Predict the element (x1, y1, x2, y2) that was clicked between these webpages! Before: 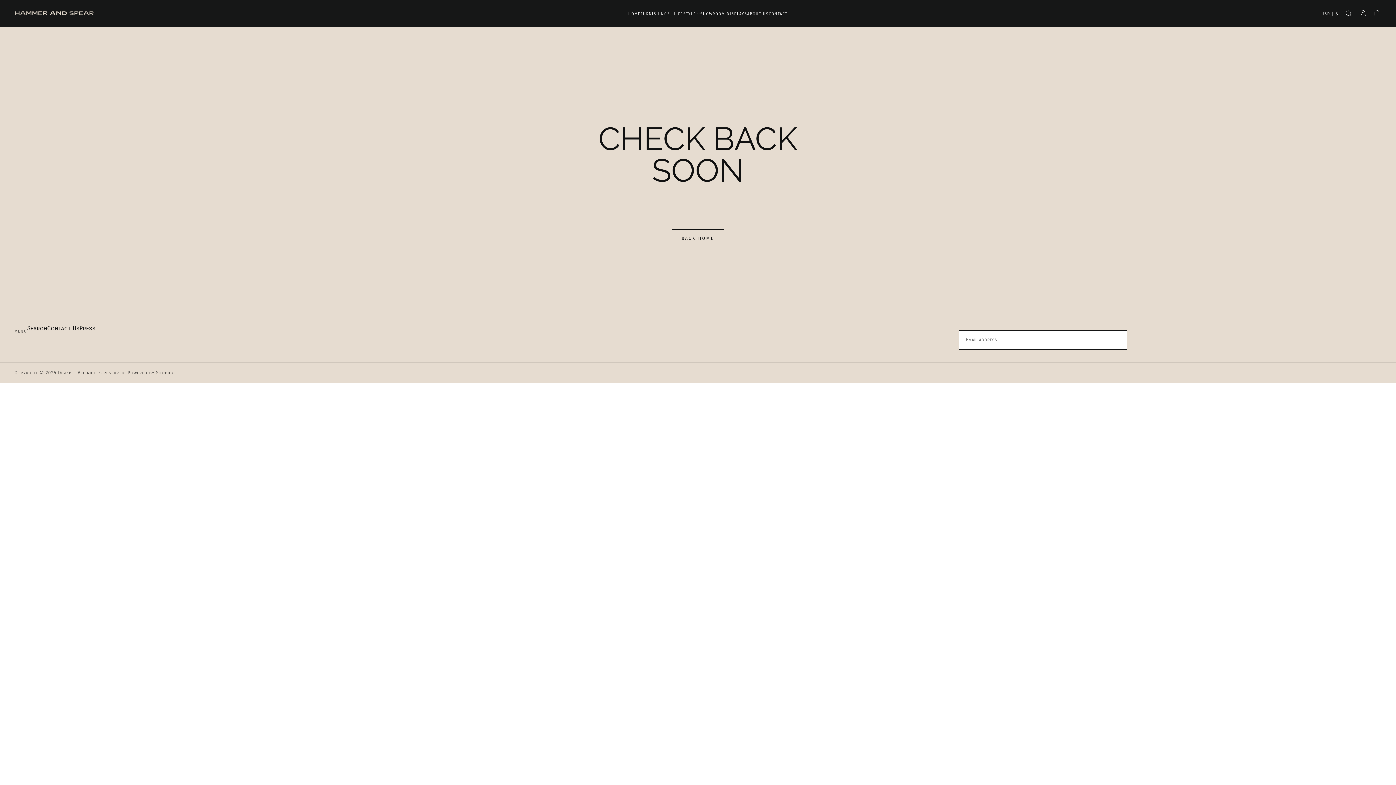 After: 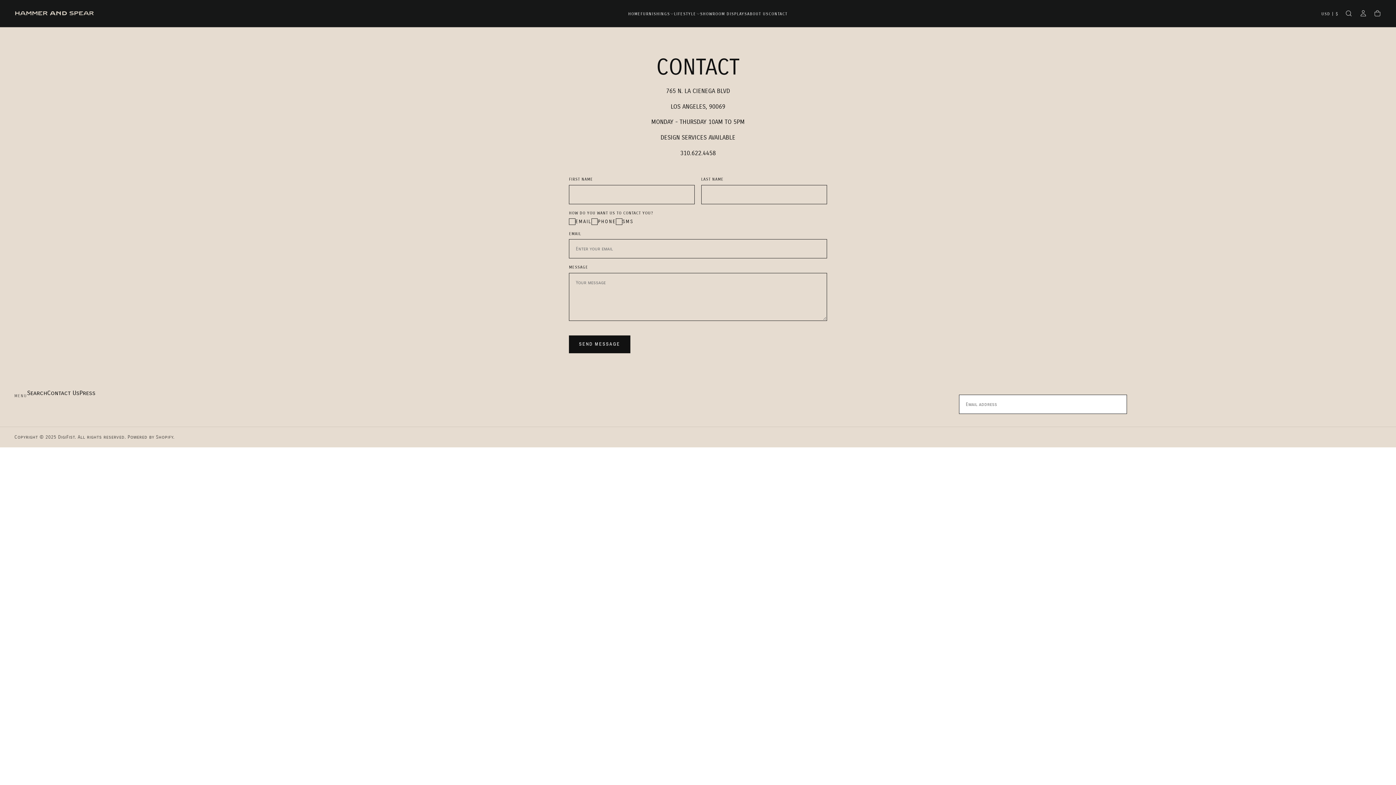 Action: label: Contact Us bbox: (47, 324, 79, 333)